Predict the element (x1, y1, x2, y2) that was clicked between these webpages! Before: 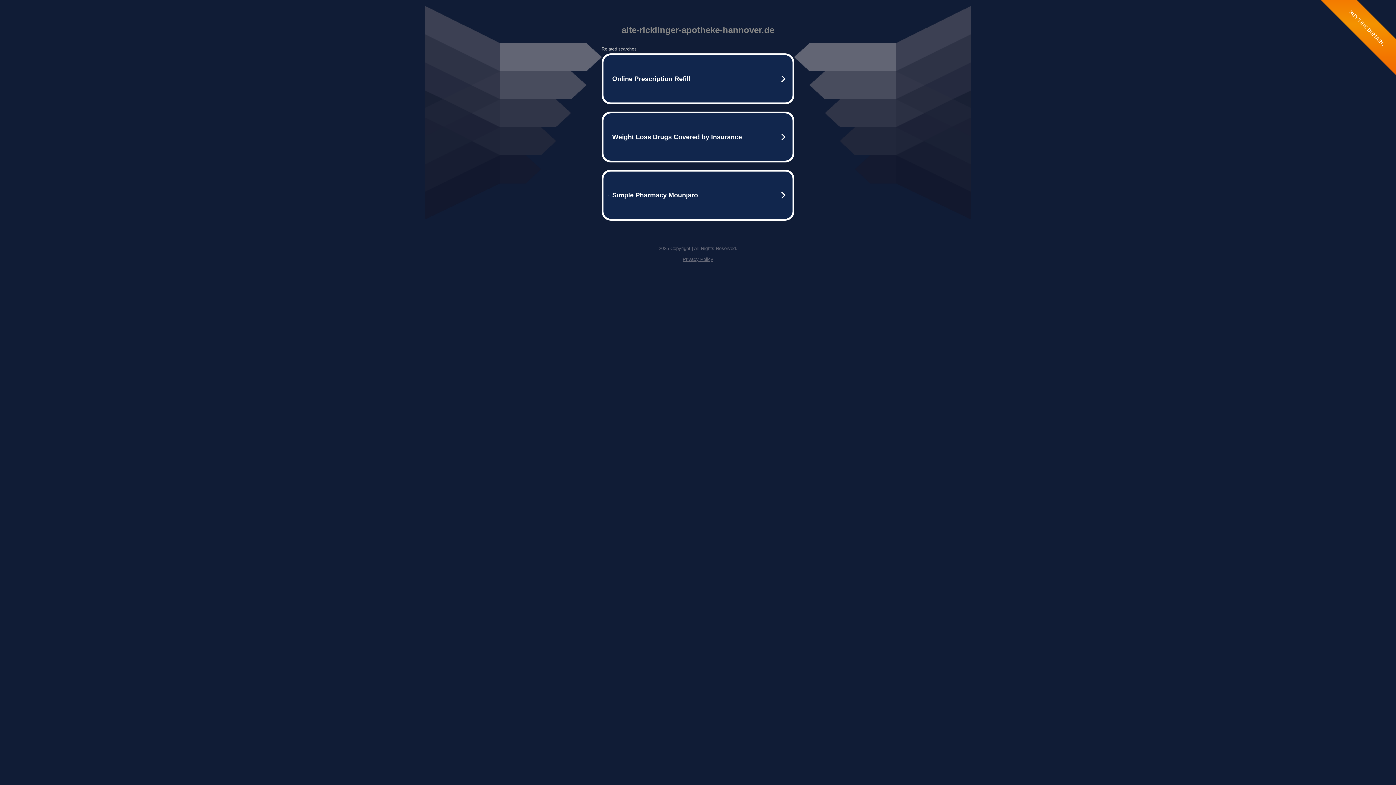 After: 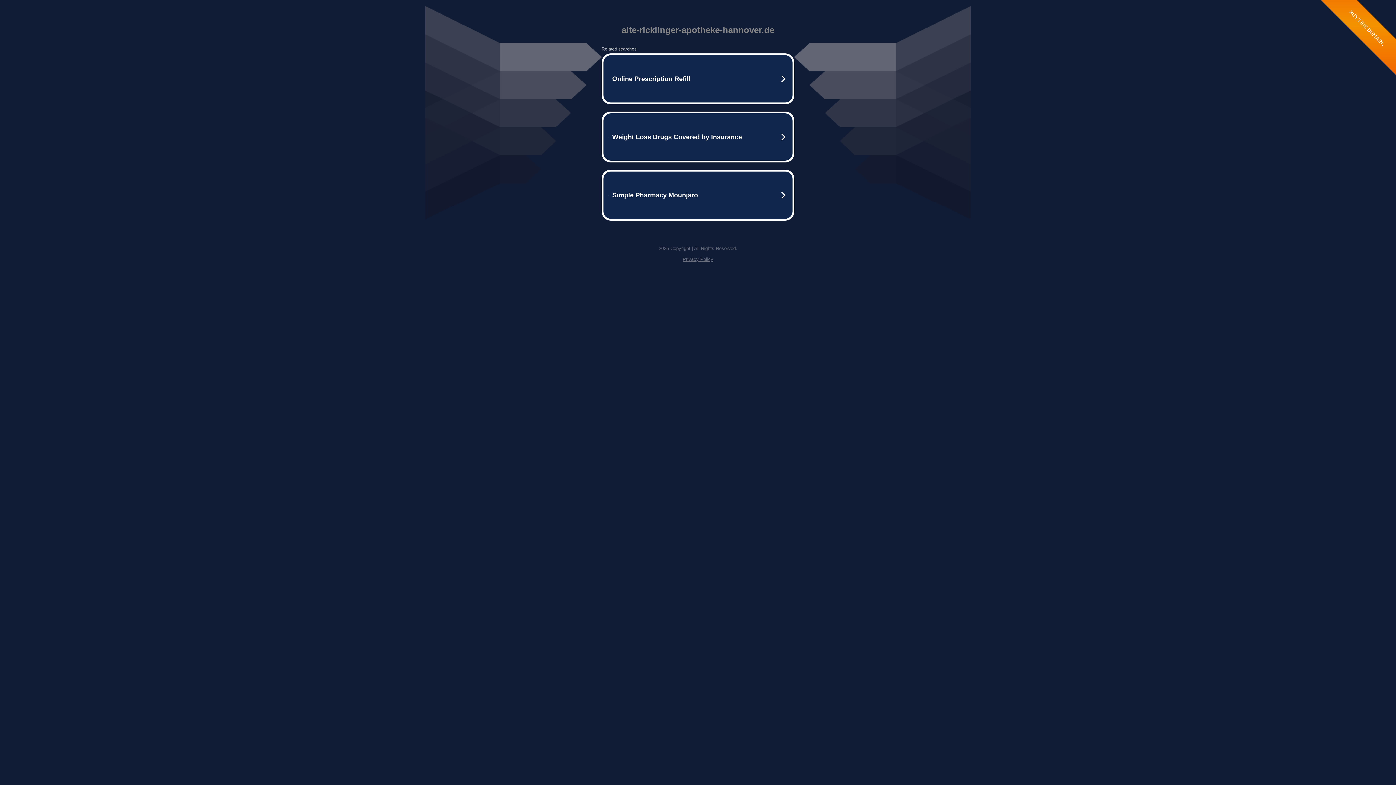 Action: bbox: (682, 256, 713, 262) label: Privacy Policy